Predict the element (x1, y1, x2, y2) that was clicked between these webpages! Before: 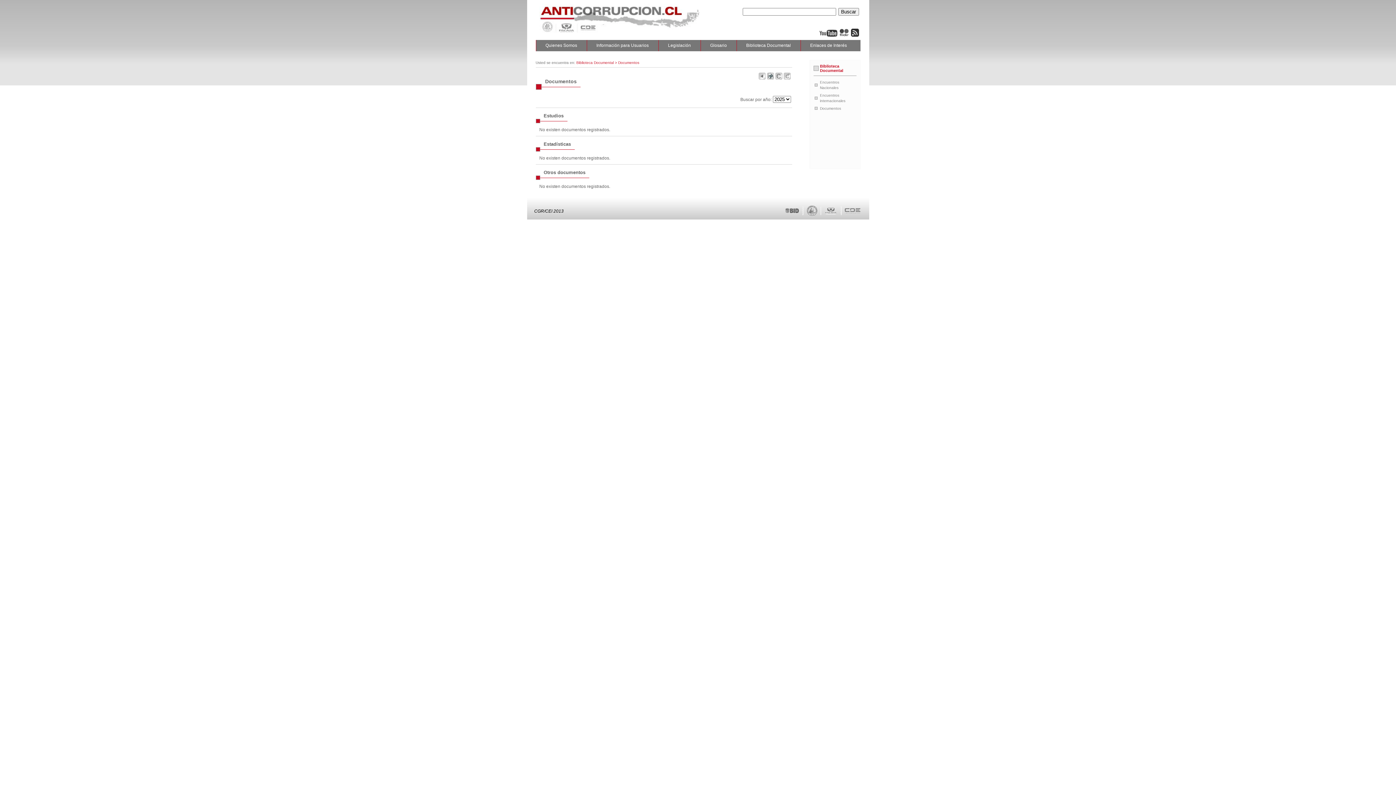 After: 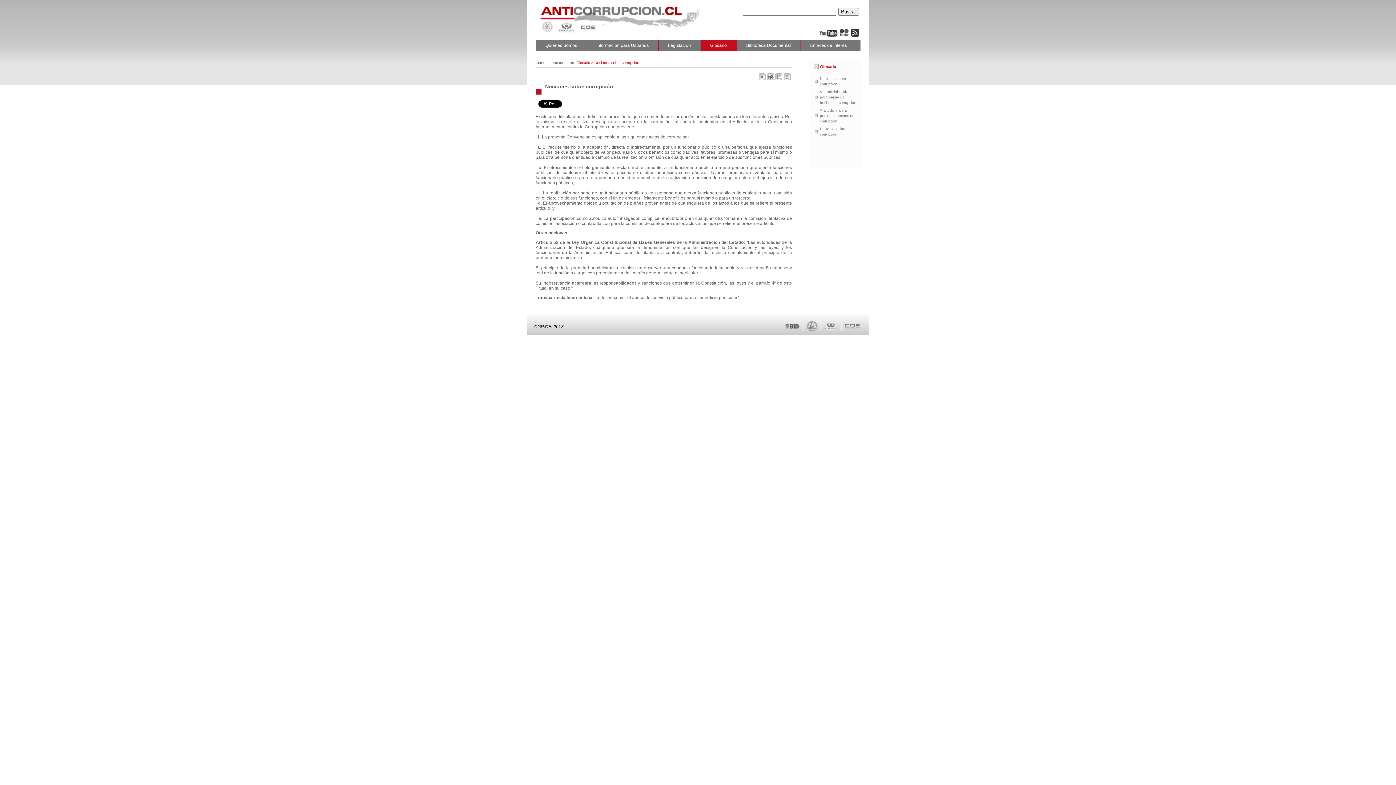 Action: bbox: (700, 40, 736, 51) label: Glosario